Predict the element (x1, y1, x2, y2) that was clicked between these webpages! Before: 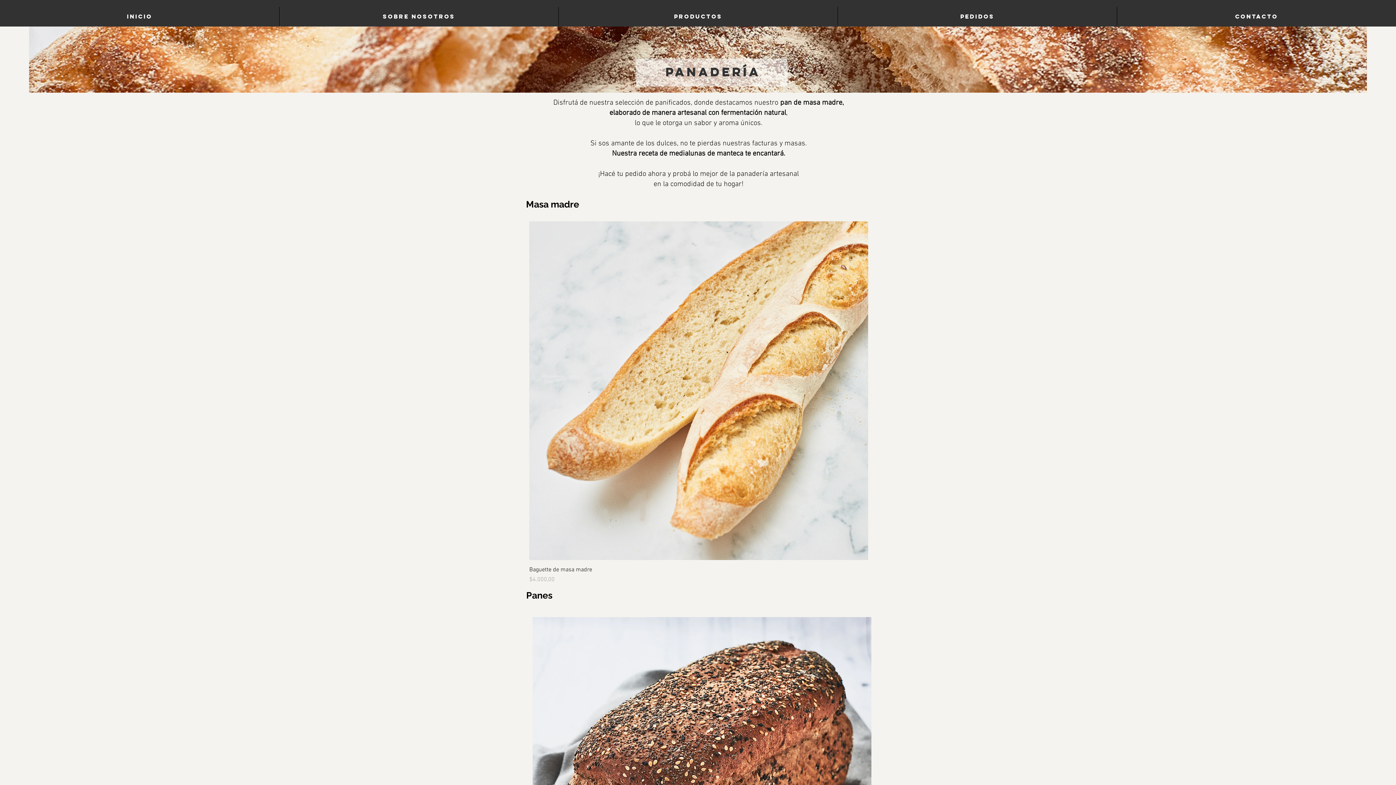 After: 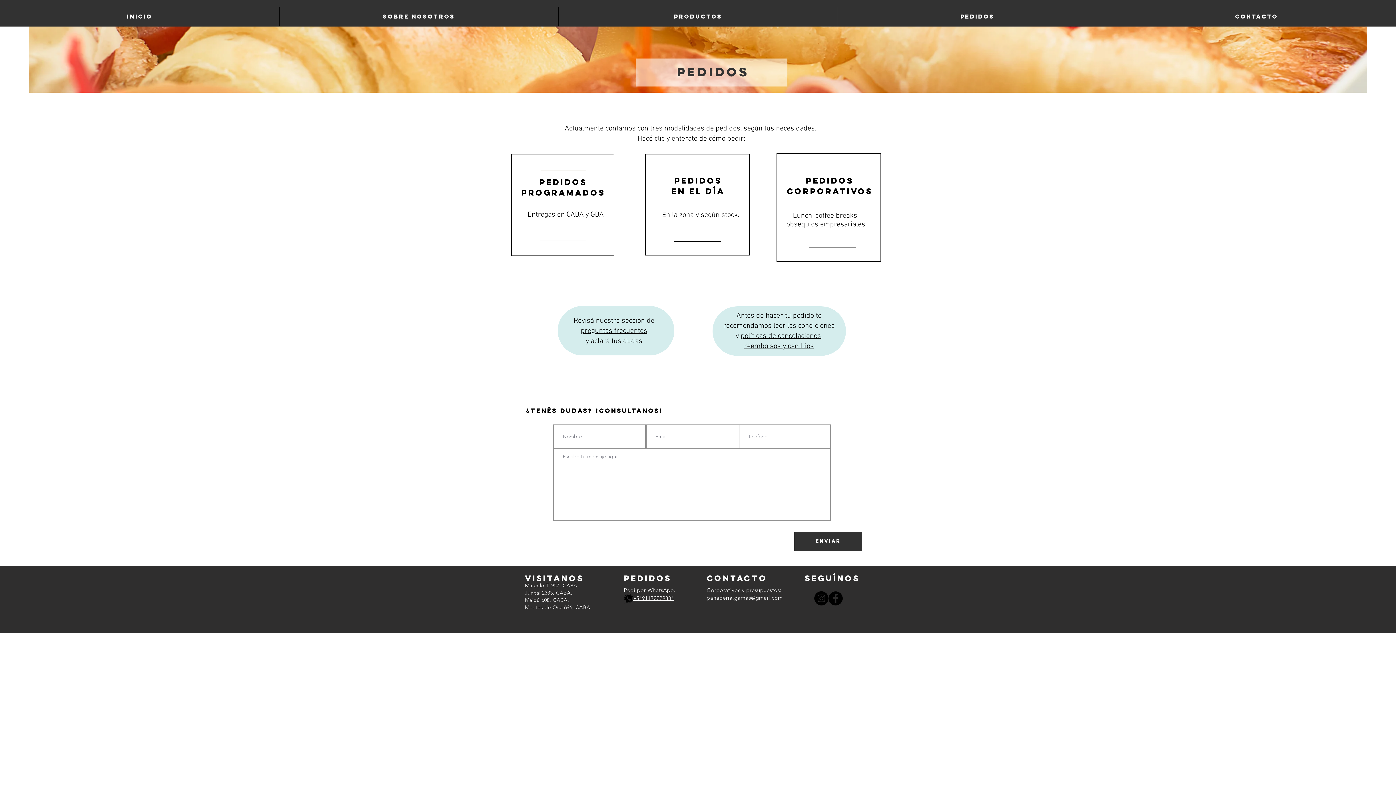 Action: label: PEDIDOS bbox: (838, 6, 1117, 25)